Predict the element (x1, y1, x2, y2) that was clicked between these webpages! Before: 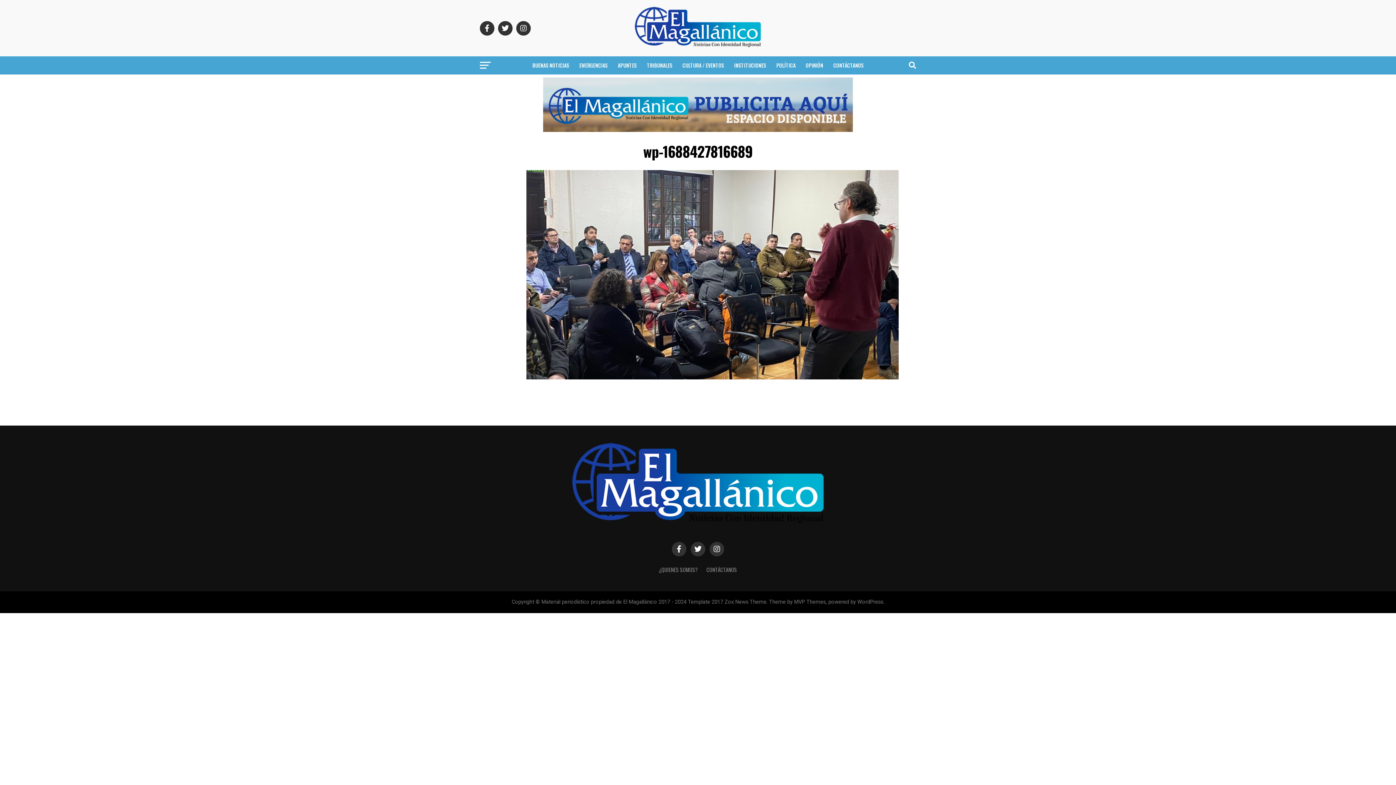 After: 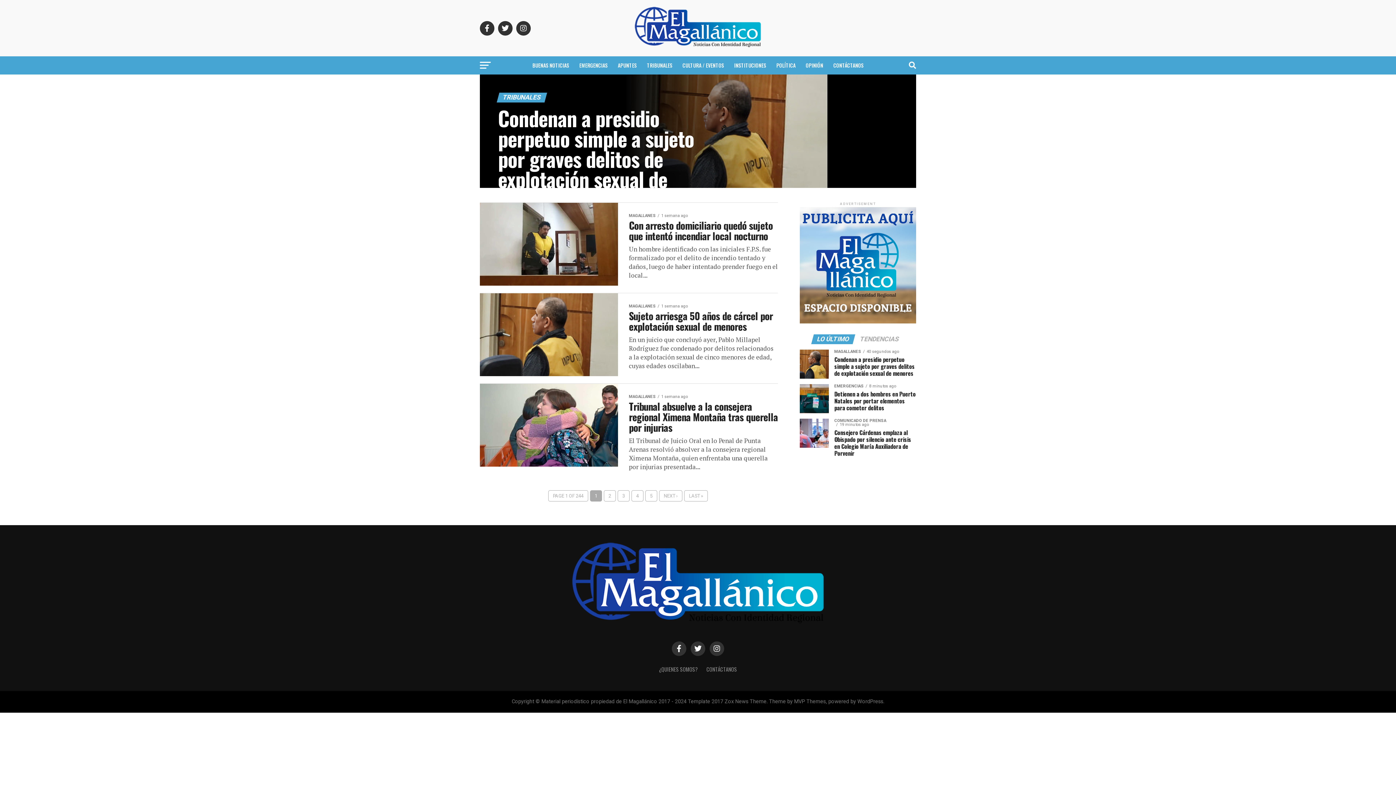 Action: label: TRIBUNALES bbox: (642, 56, 676, 74)